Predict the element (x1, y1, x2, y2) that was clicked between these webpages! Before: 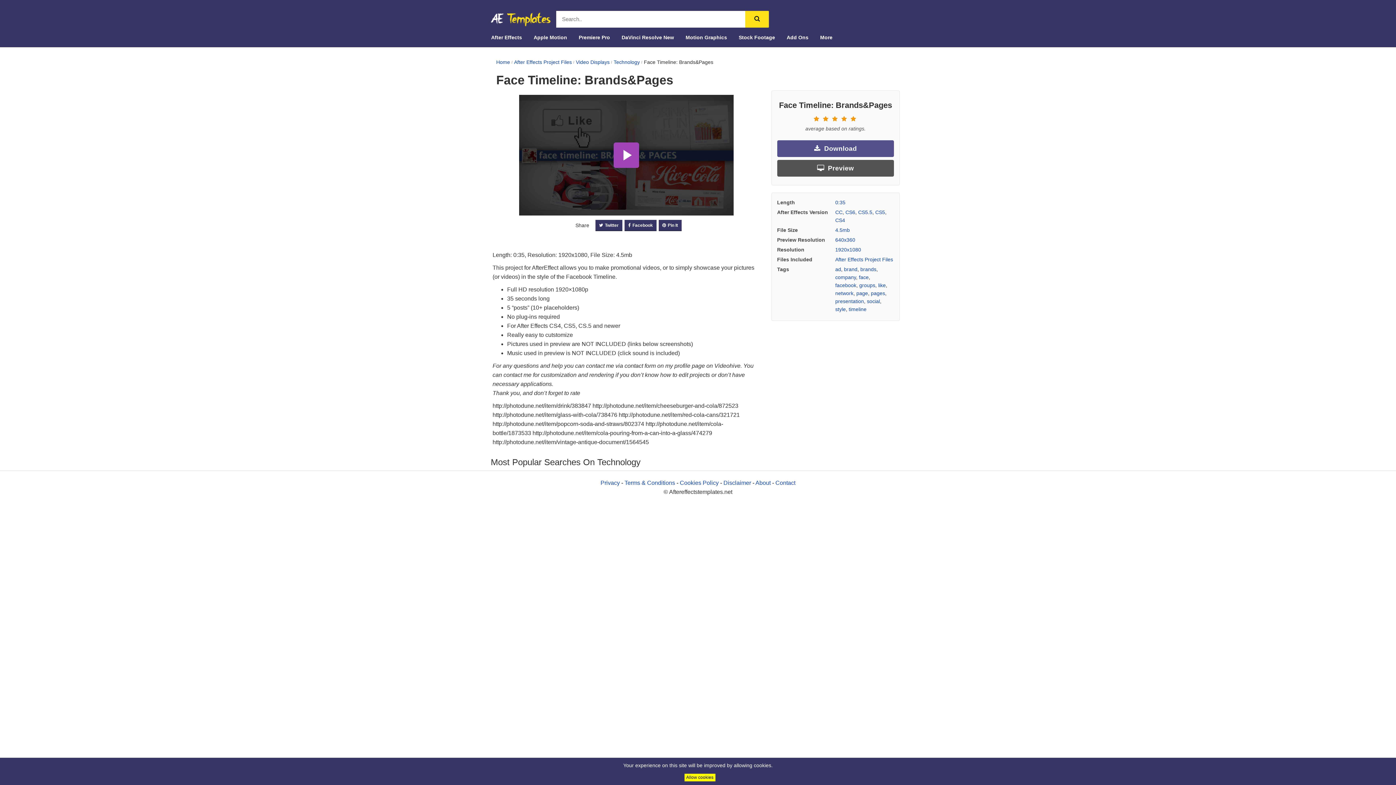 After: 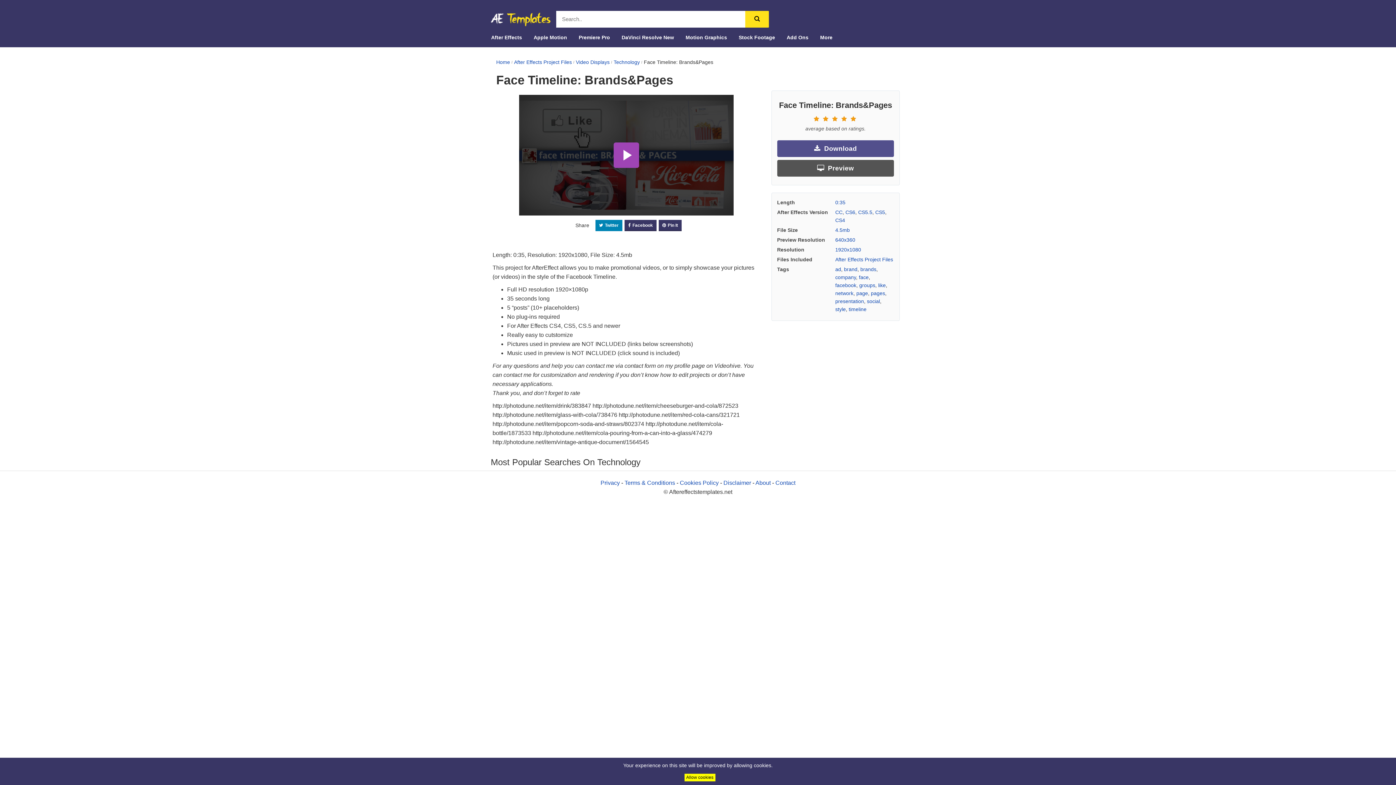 Action: label: Twitter bbox: (595, 220, 622, 231)